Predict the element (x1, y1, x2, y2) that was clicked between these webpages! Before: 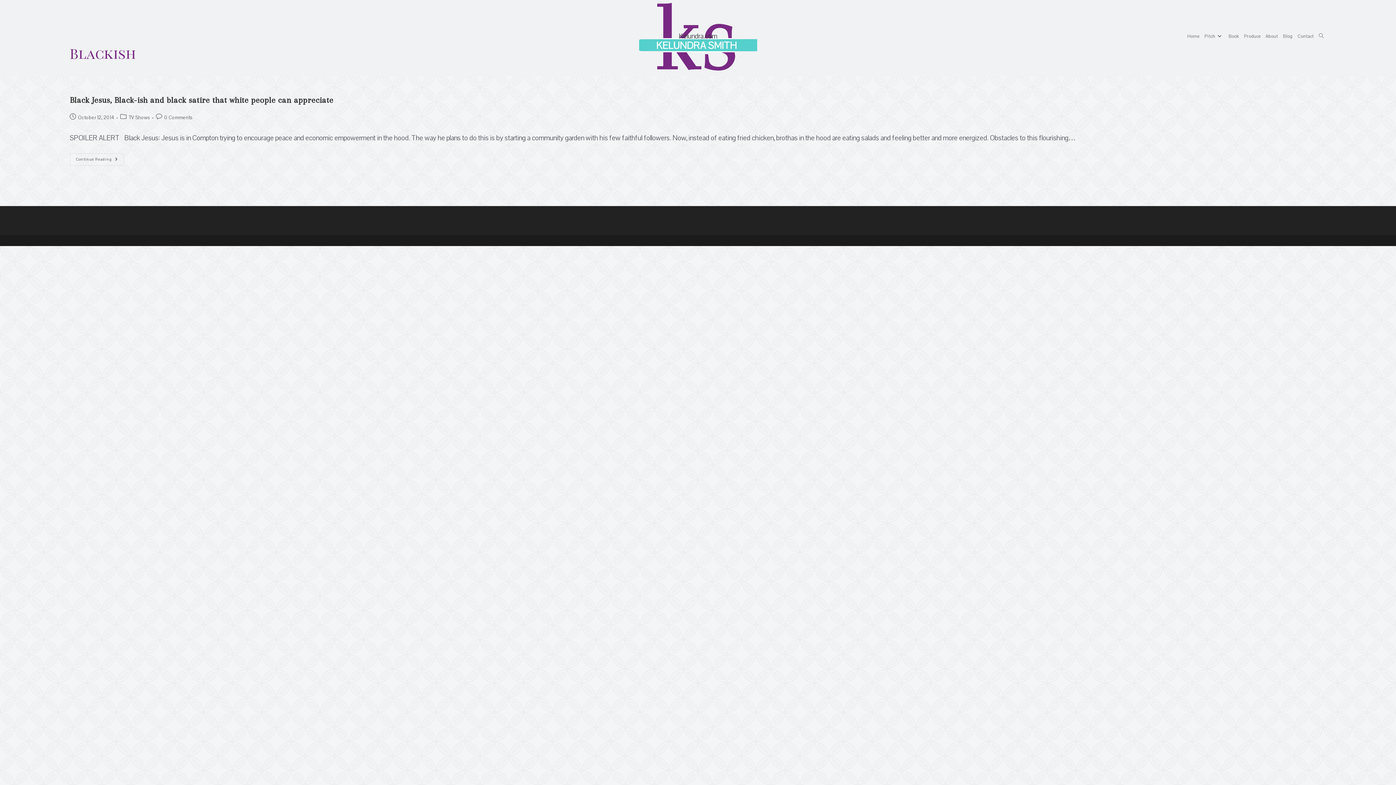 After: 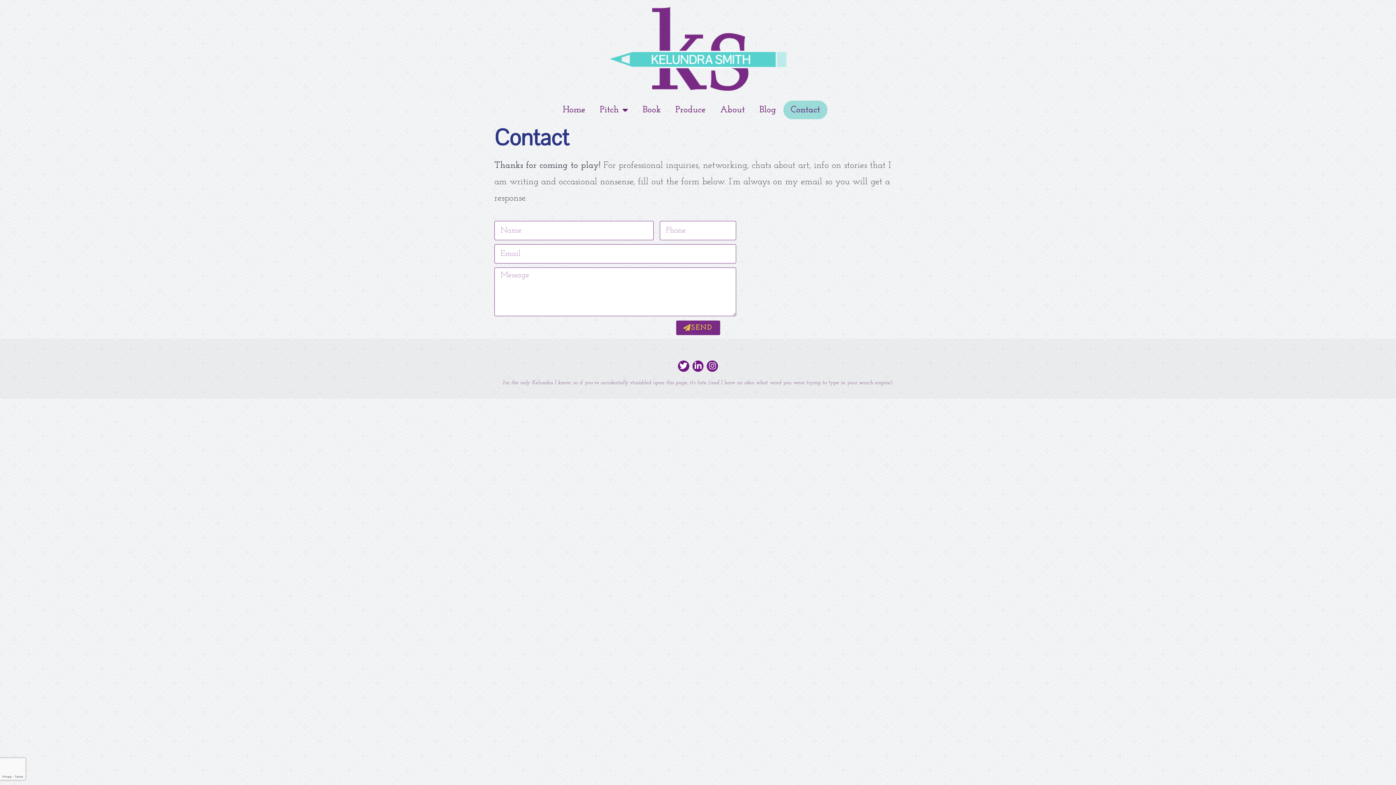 Action: bbox: (1295, 0, 1316, 72) label: Contact